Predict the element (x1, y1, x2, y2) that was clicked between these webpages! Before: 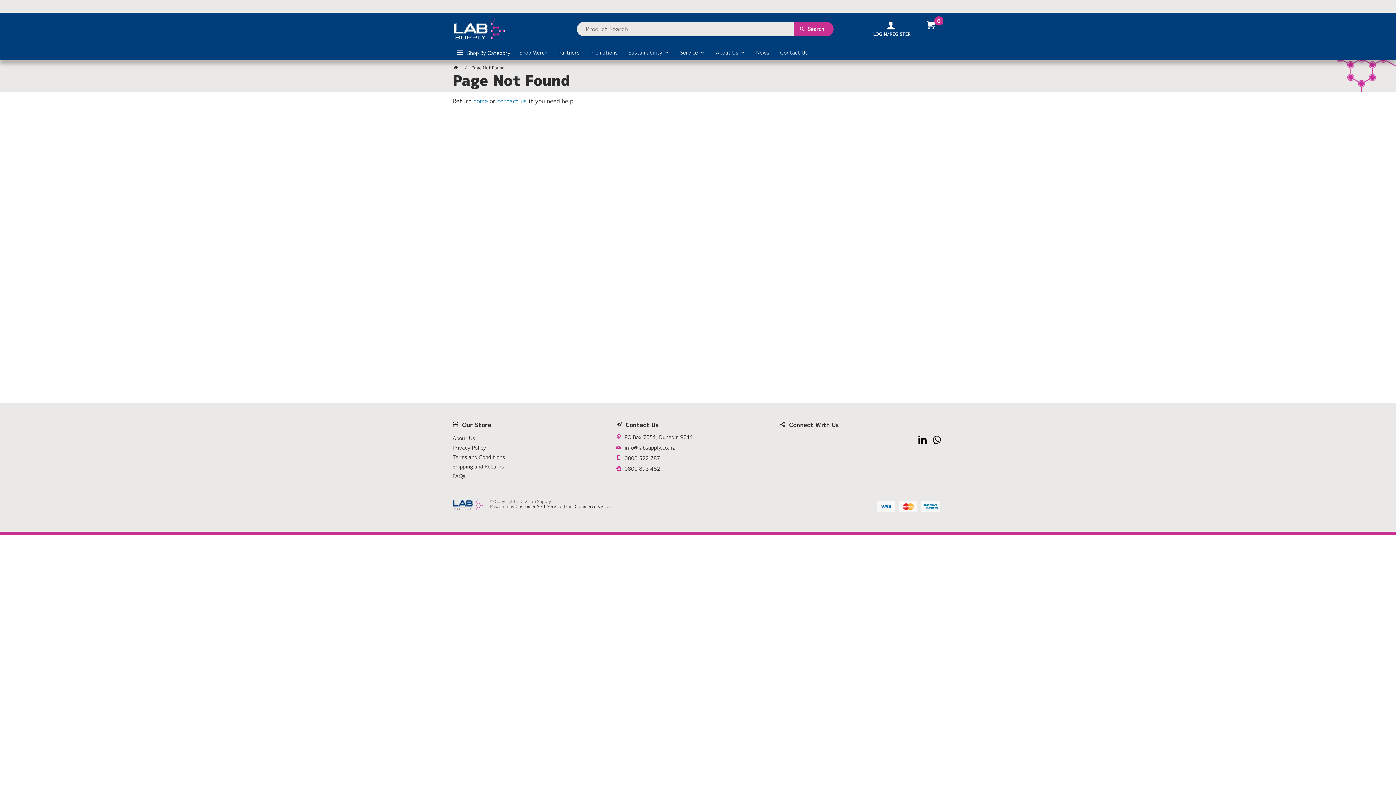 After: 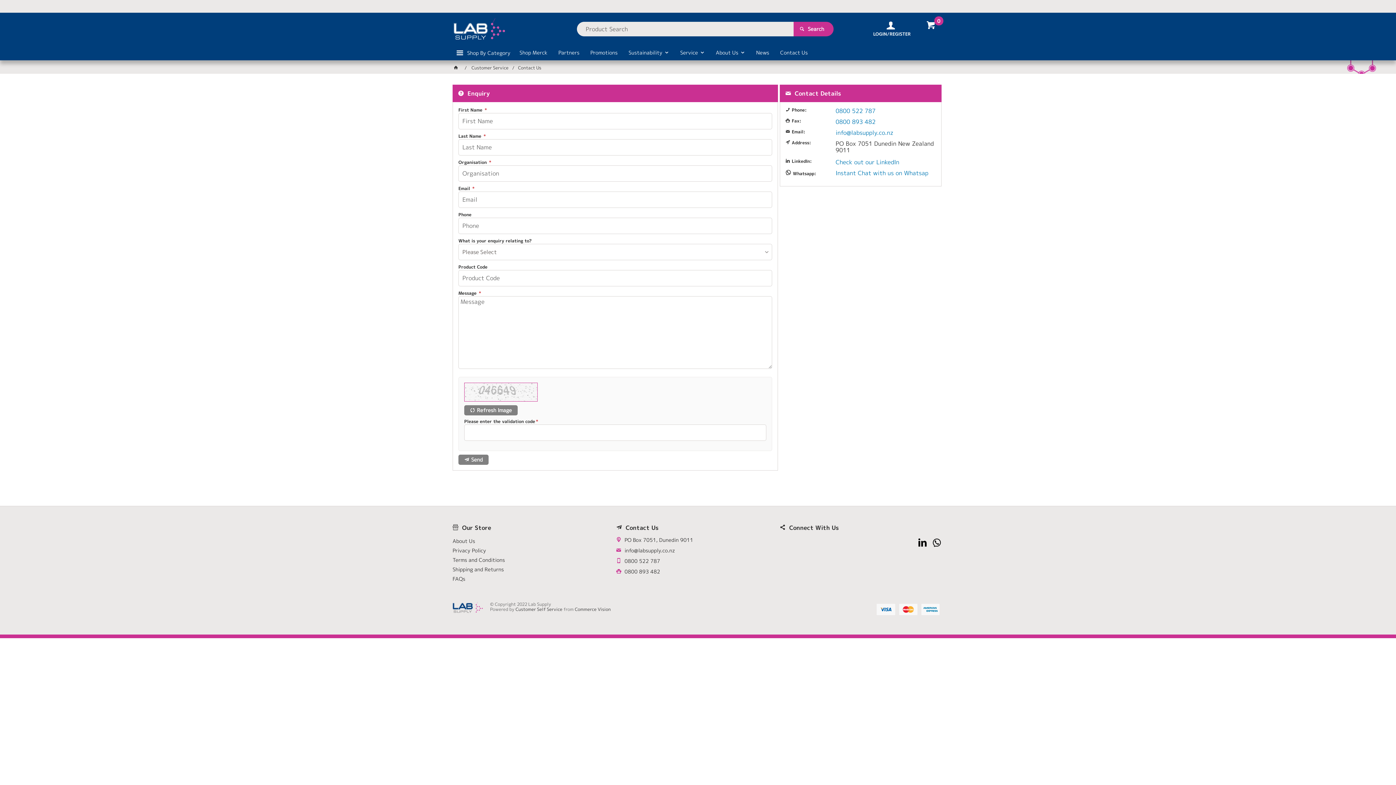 Action: label: Contact Us bbox: (774, 45, 813, 60)